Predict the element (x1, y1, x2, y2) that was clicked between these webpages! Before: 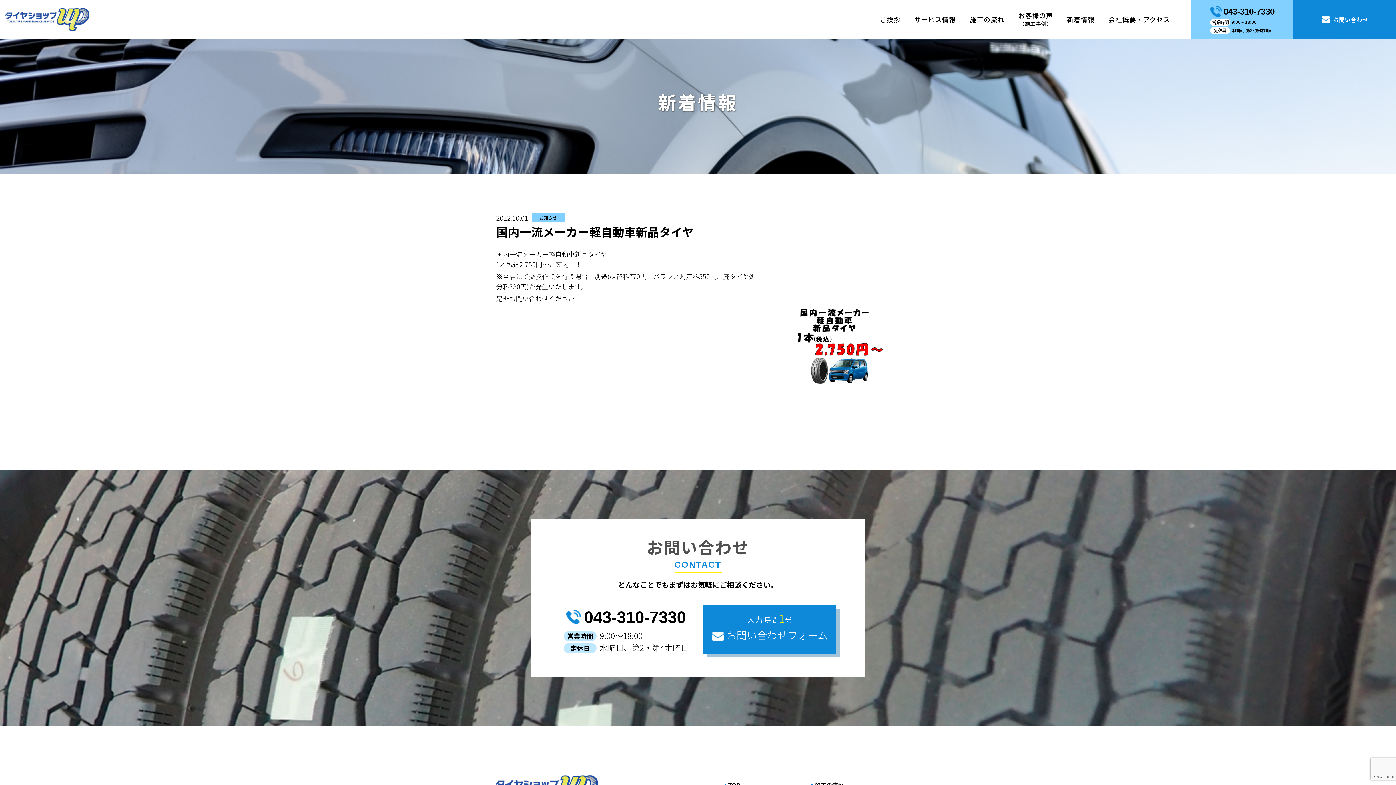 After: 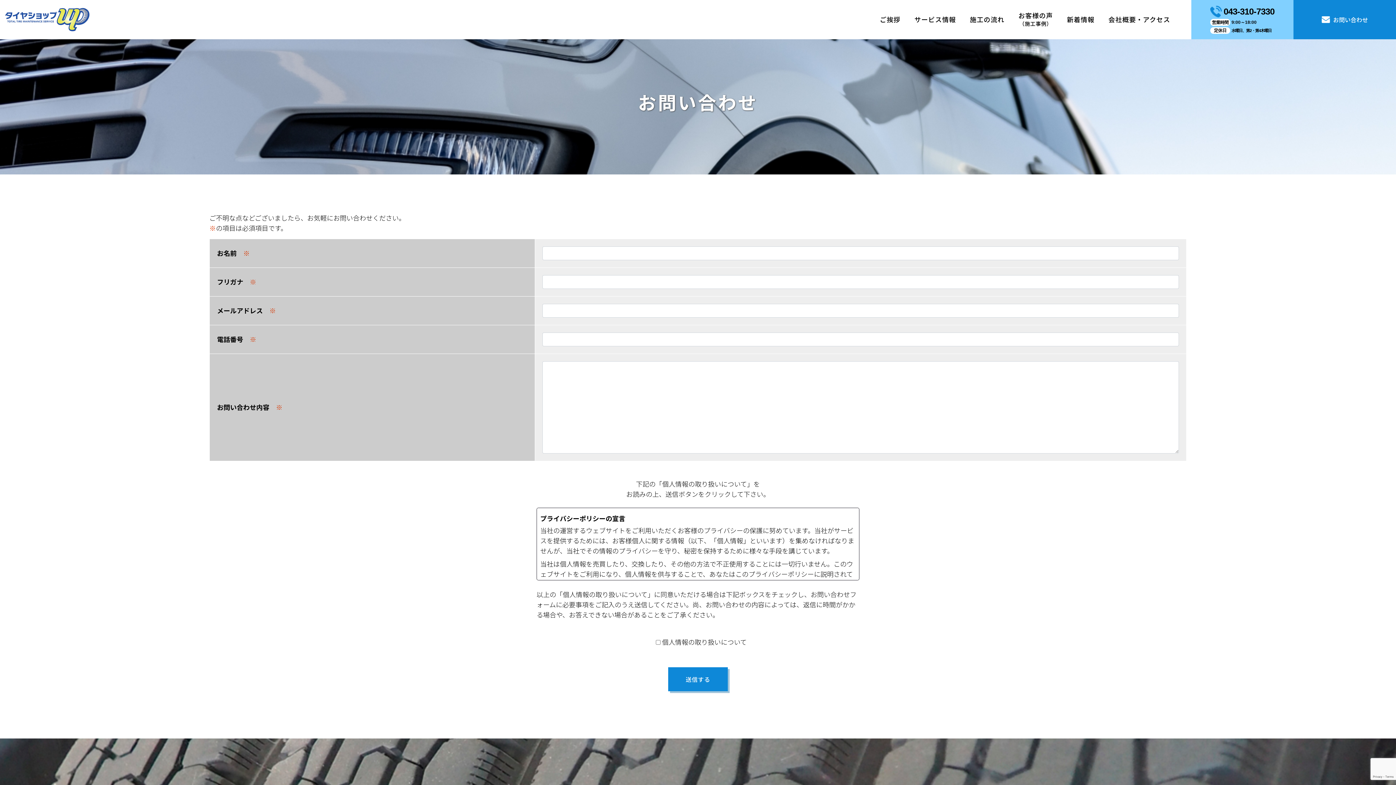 Action: bbox: (703, 605, 836, 654) label: 入力時間1分

 お問い合わせフォーム